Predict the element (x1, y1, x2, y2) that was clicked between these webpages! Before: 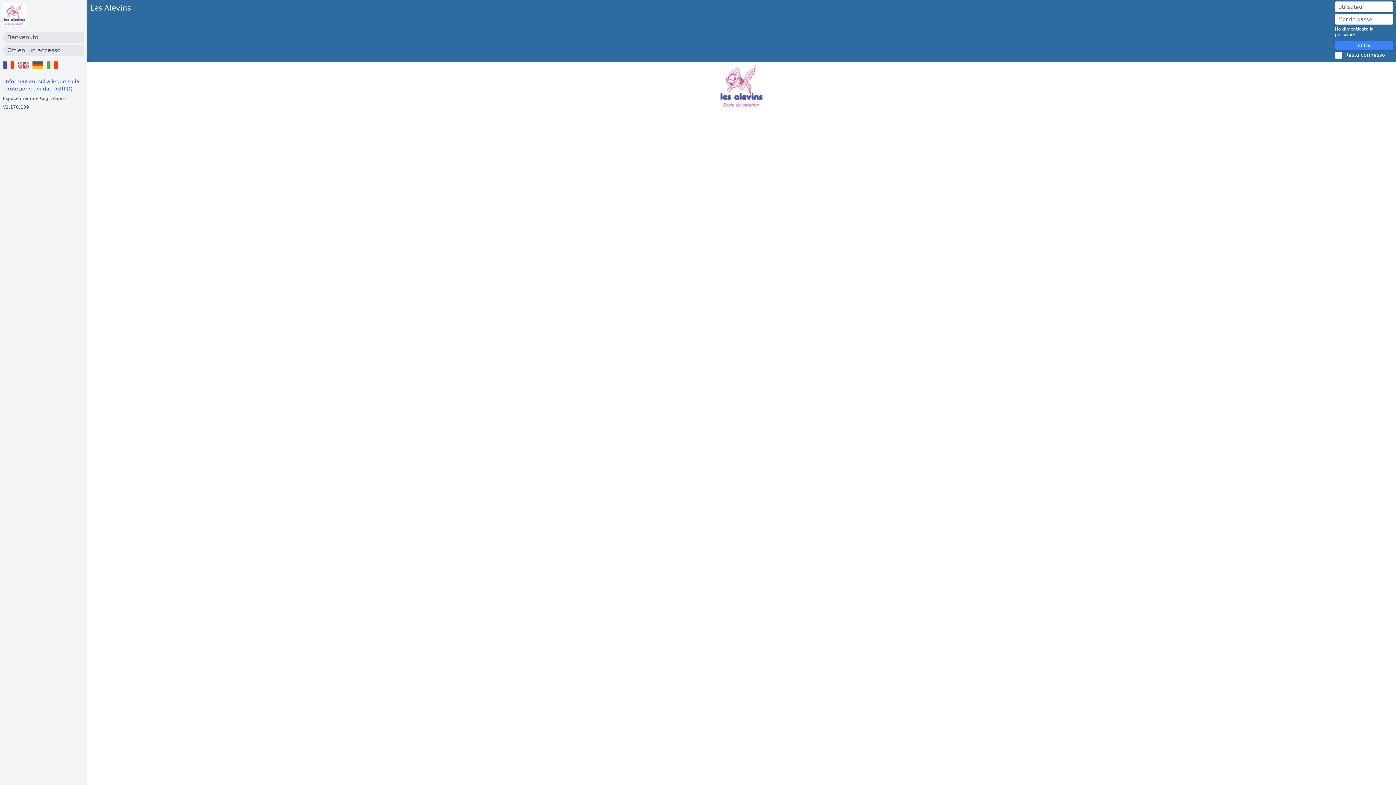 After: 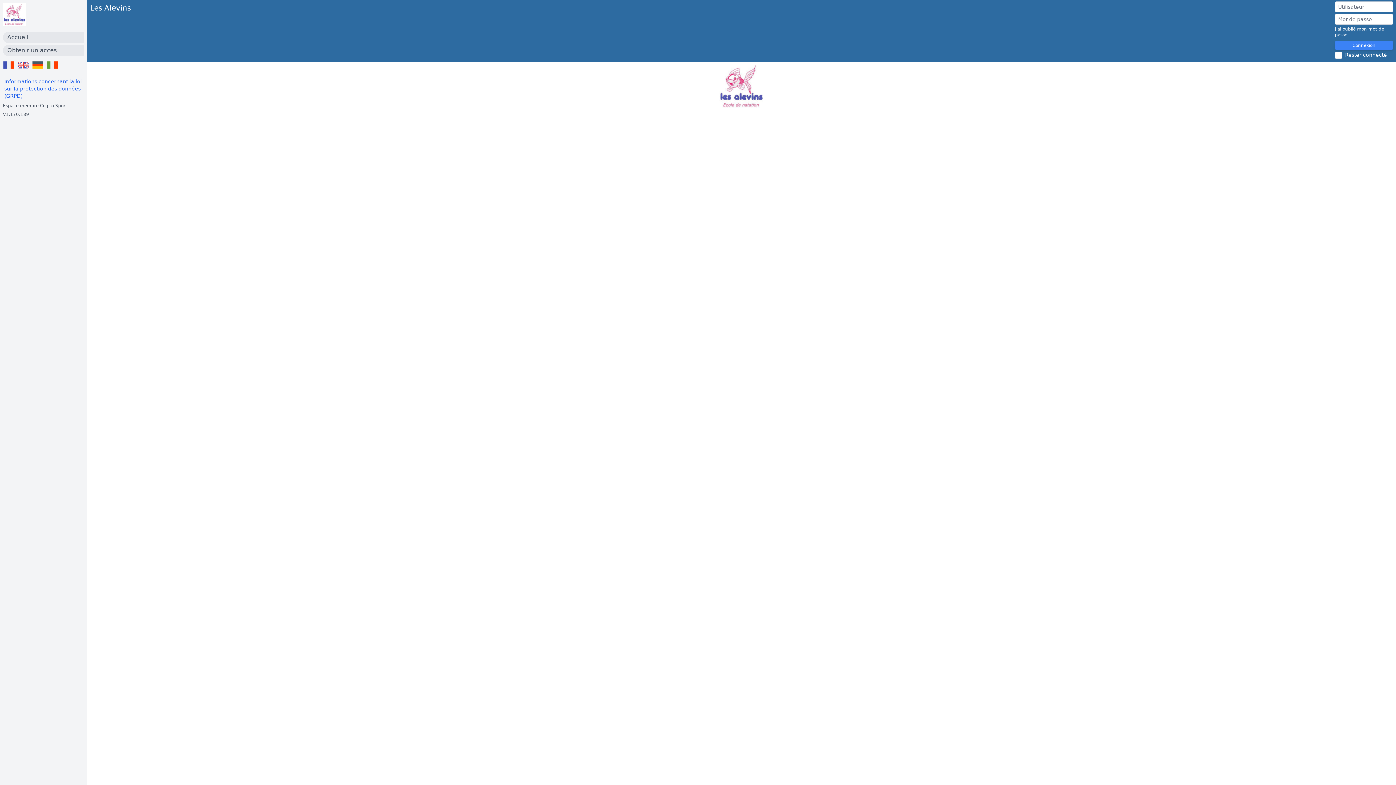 Action: bbox: (2, 59, 14, 73)